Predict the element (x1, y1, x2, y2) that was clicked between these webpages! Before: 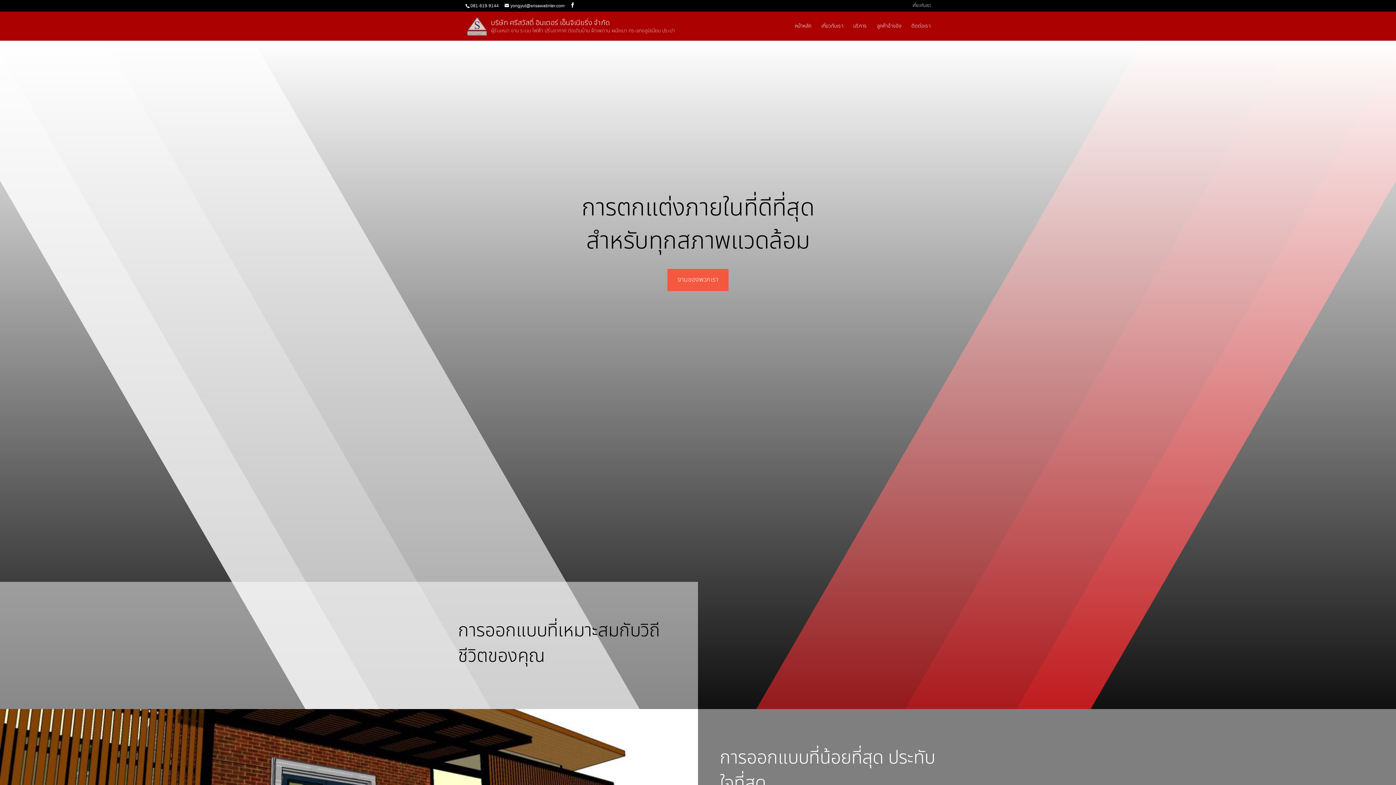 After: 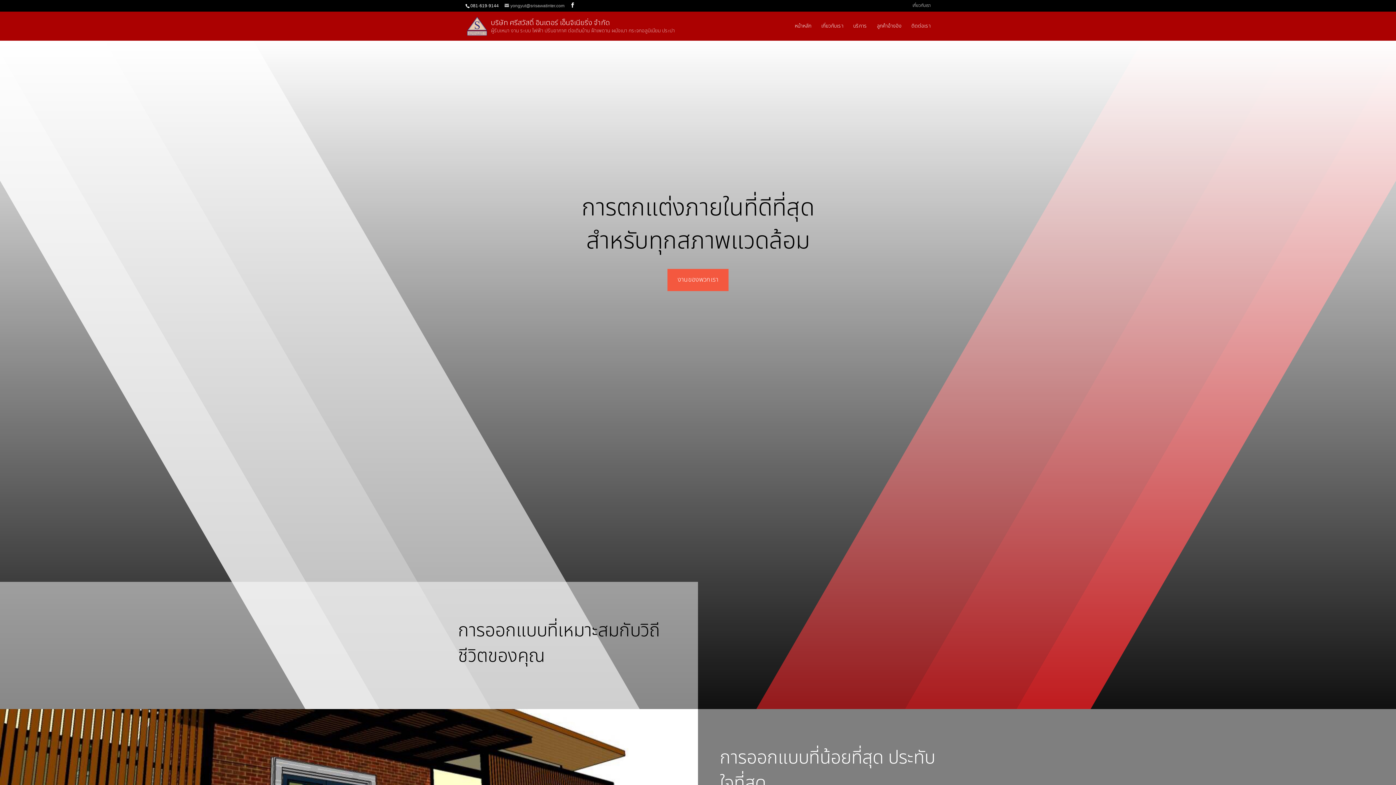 Action: bbox: (504, 2, 564, 9) label: yongyut@srisawatinter.com